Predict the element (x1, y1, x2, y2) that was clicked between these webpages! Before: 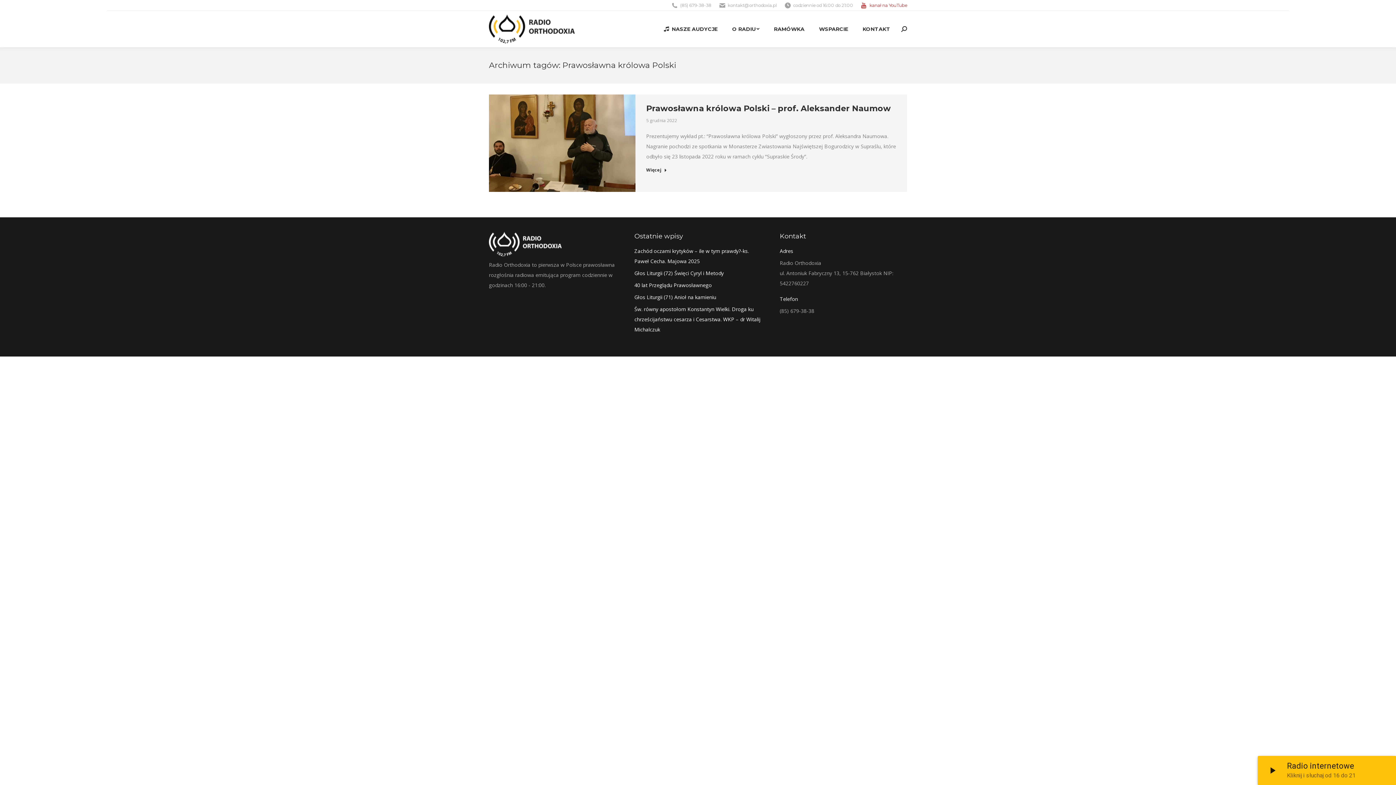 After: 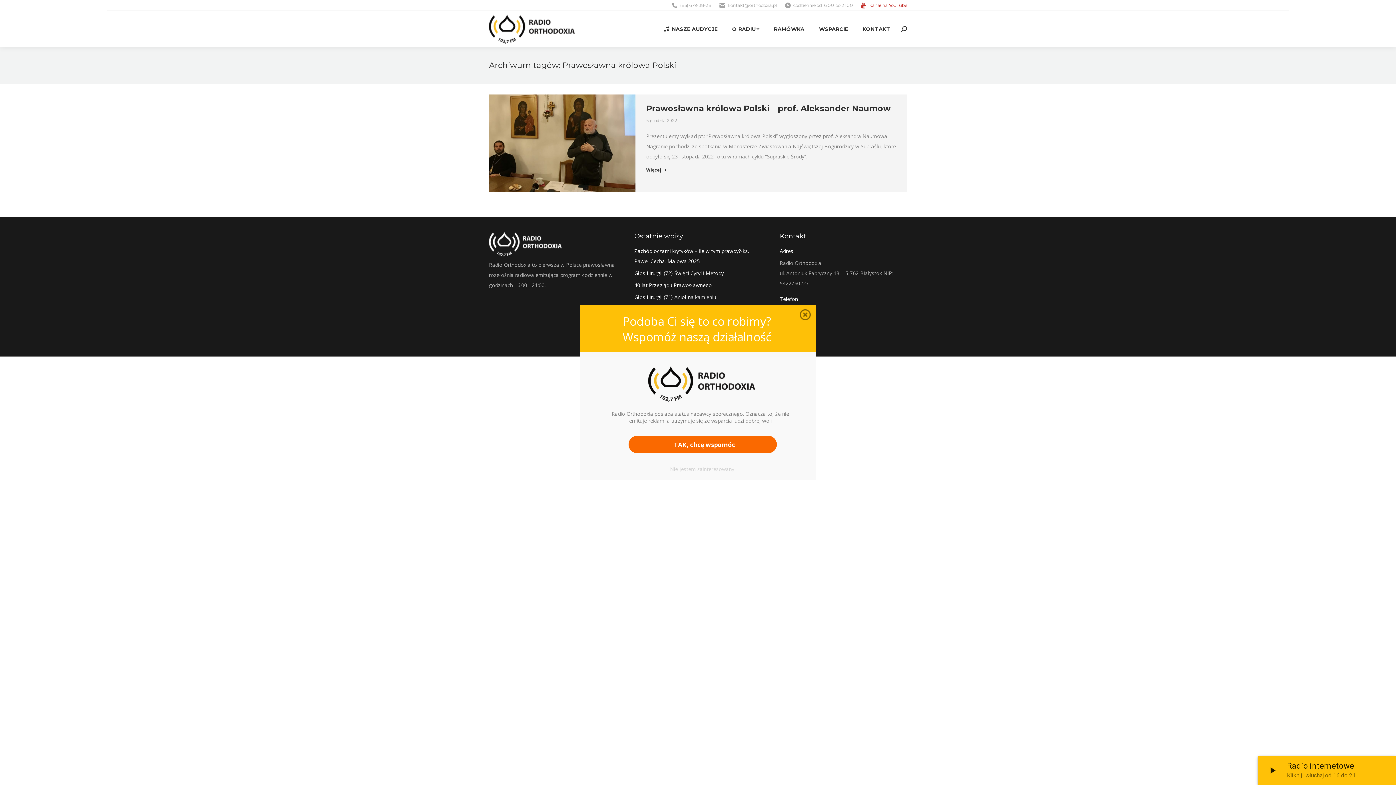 Action: bbox: (1258, 756, 1396, 785) label: Radio internetowe

Kliknij i słuchaj od 16 do 21